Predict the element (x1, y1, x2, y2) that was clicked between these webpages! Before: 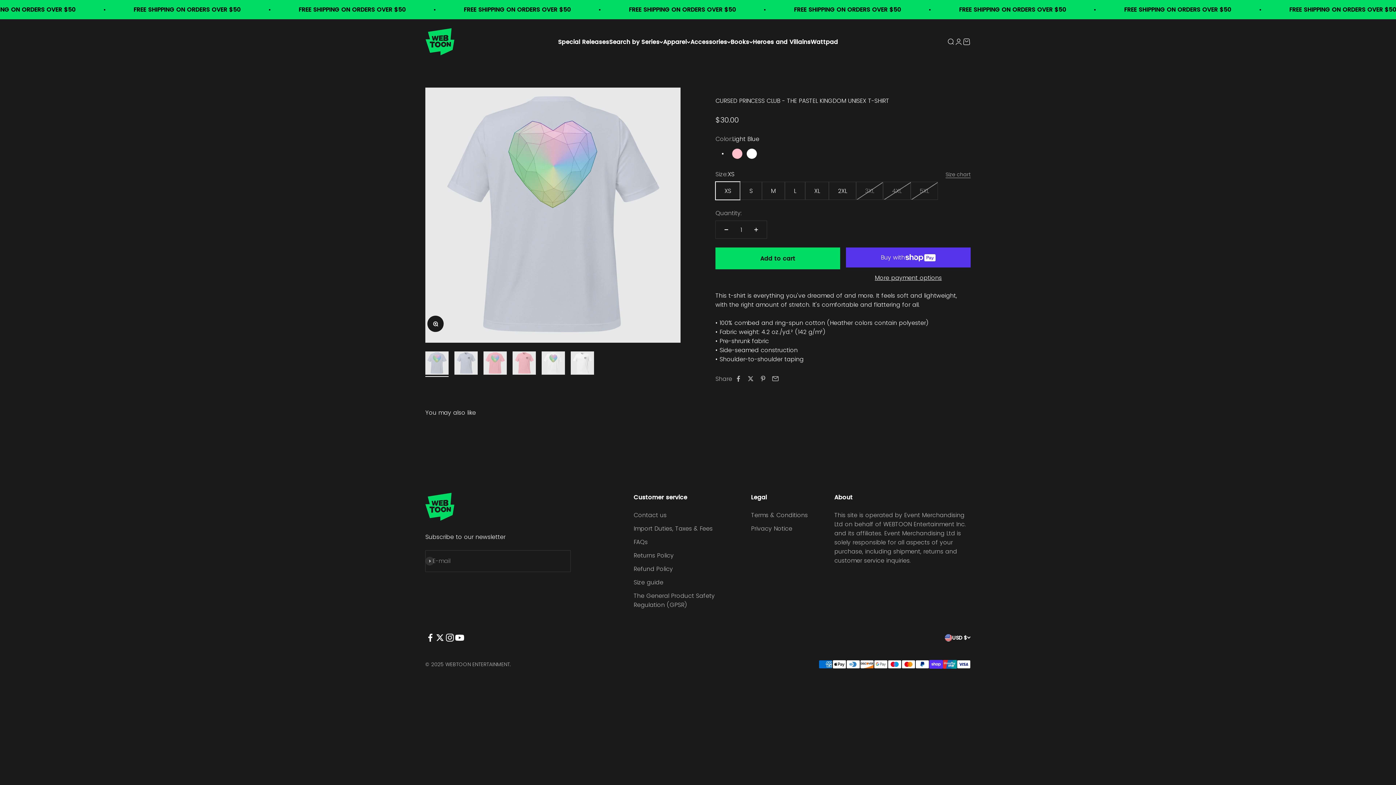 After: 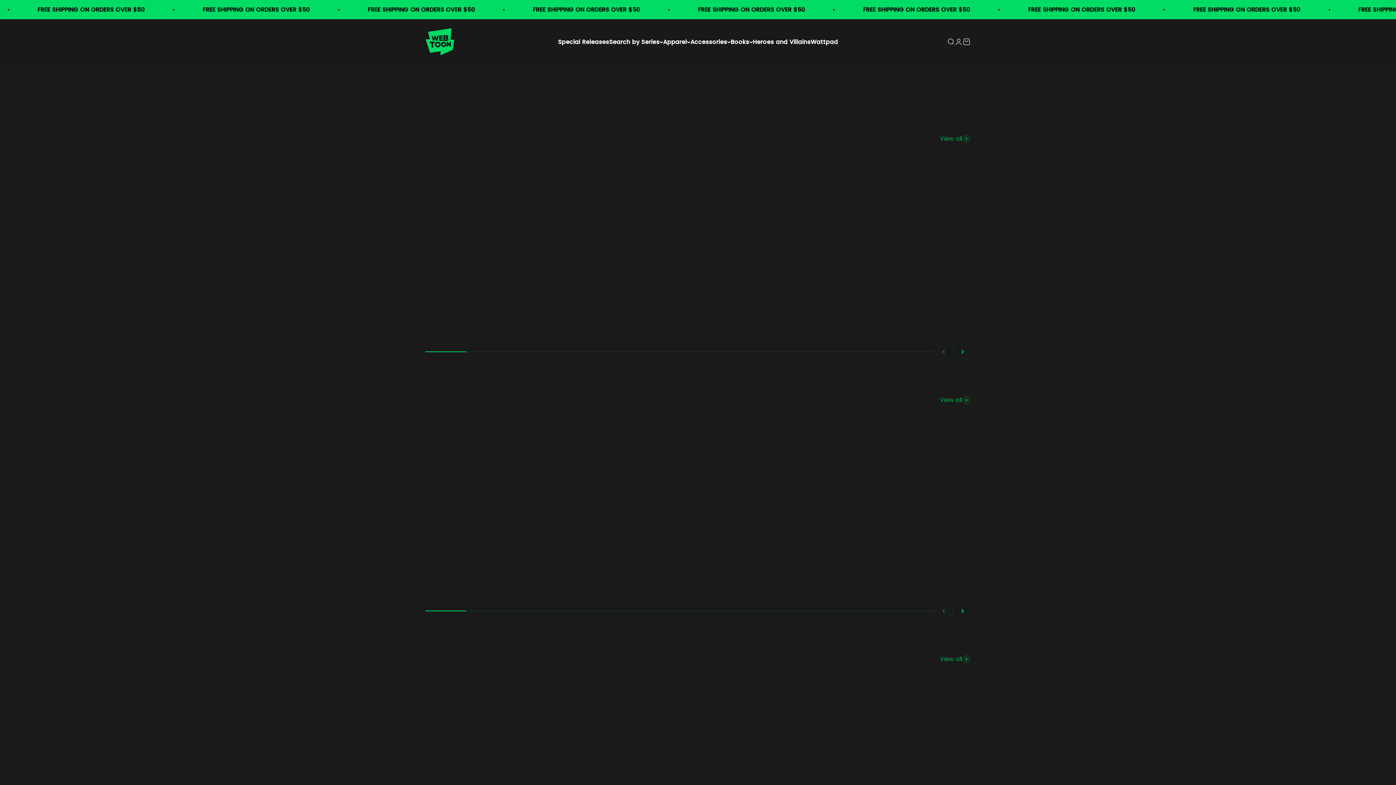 Action: bbox: (425, 28, 454, 55) label: WEBTOON ENTERTAINMENT